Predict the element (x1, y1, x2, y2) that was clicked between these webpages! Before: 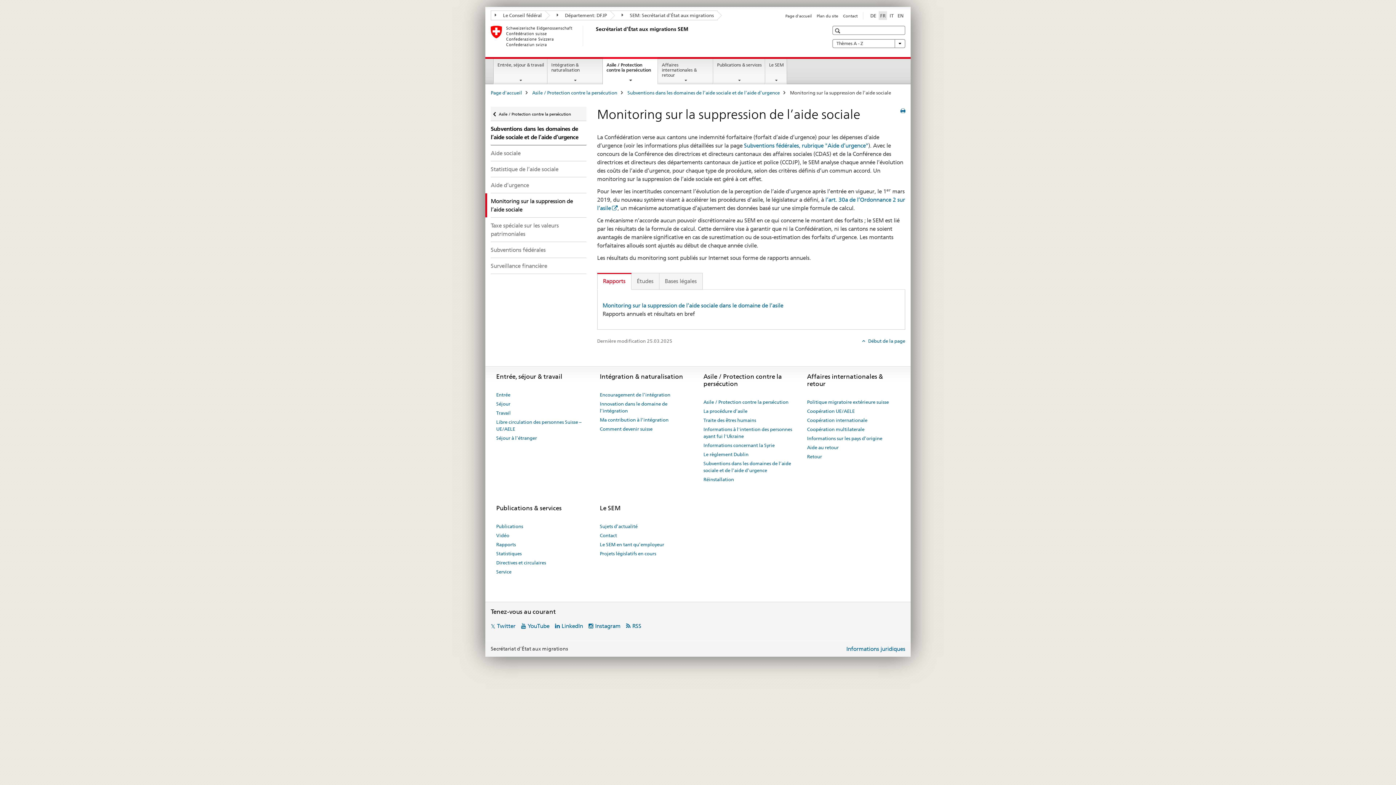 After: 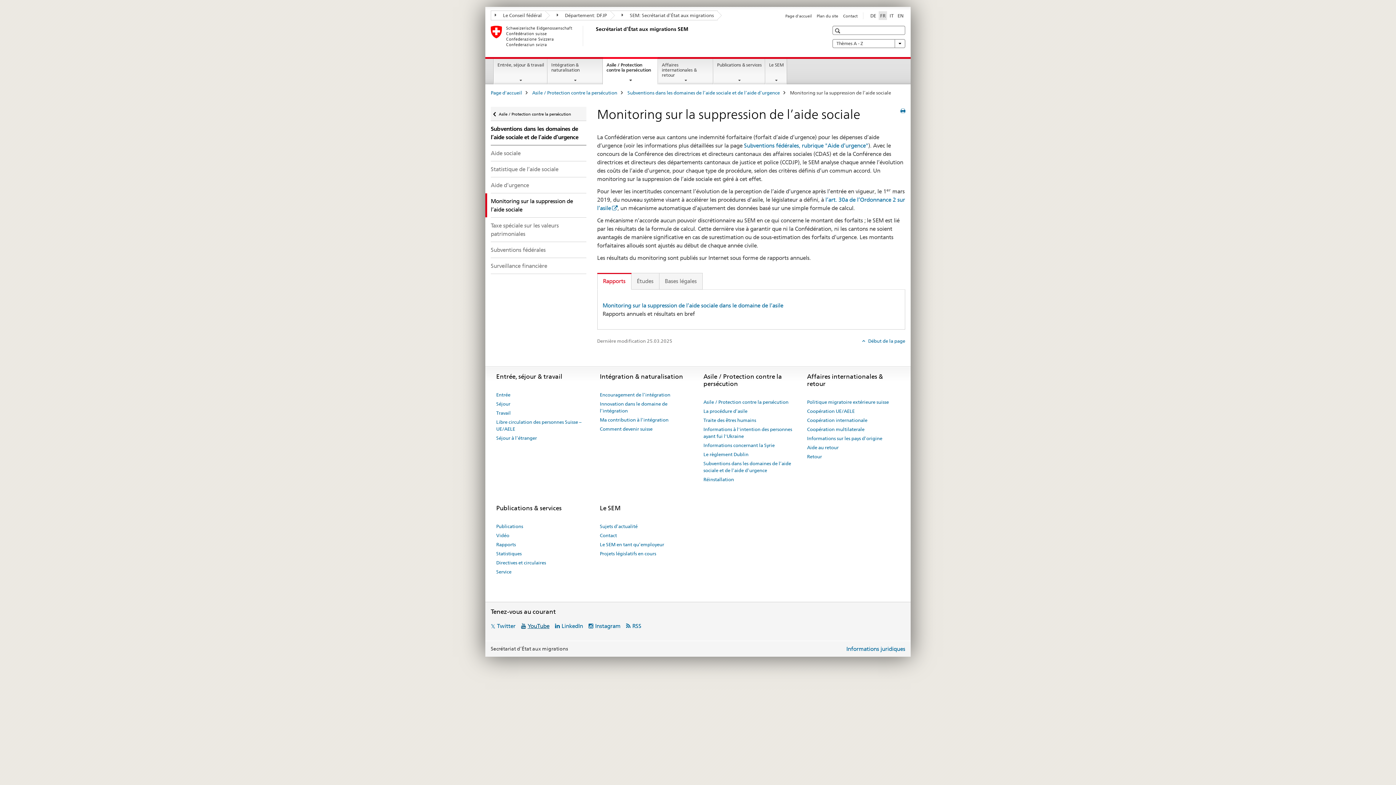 Action: label: YouTube bbox: (521, 622, 549, 629)